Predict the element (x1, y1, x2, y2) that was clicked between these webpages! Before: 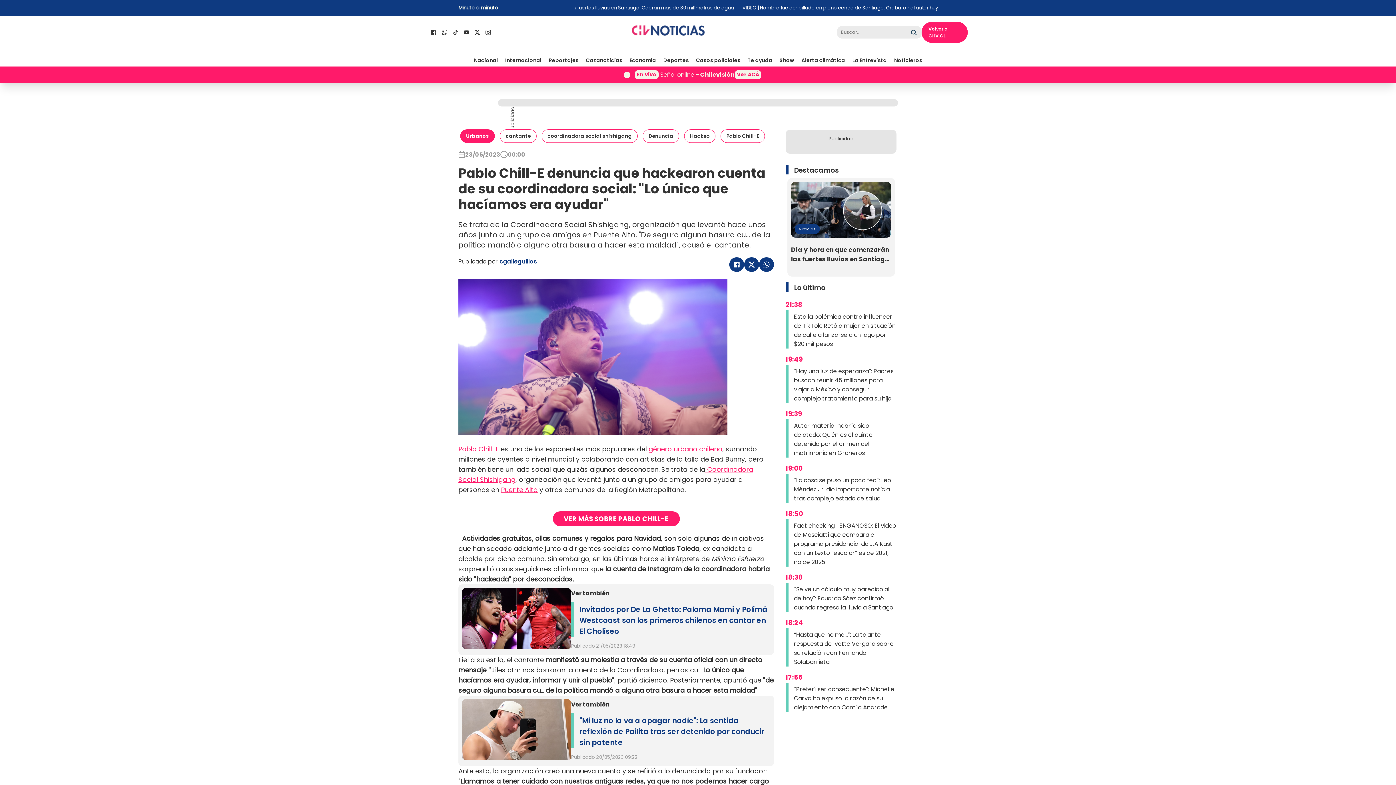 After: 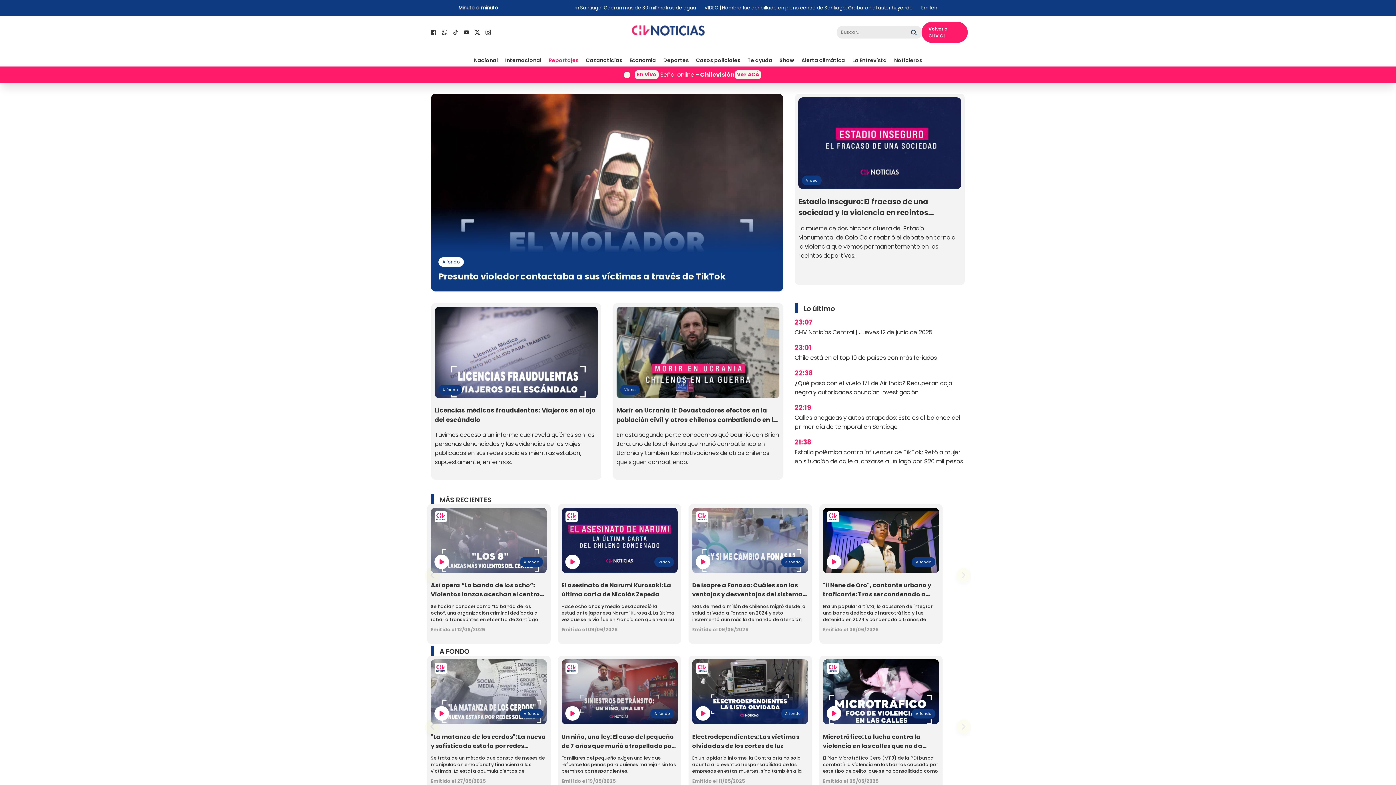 Action: bbox: (548, 57, 578, 64) label: Reportajes